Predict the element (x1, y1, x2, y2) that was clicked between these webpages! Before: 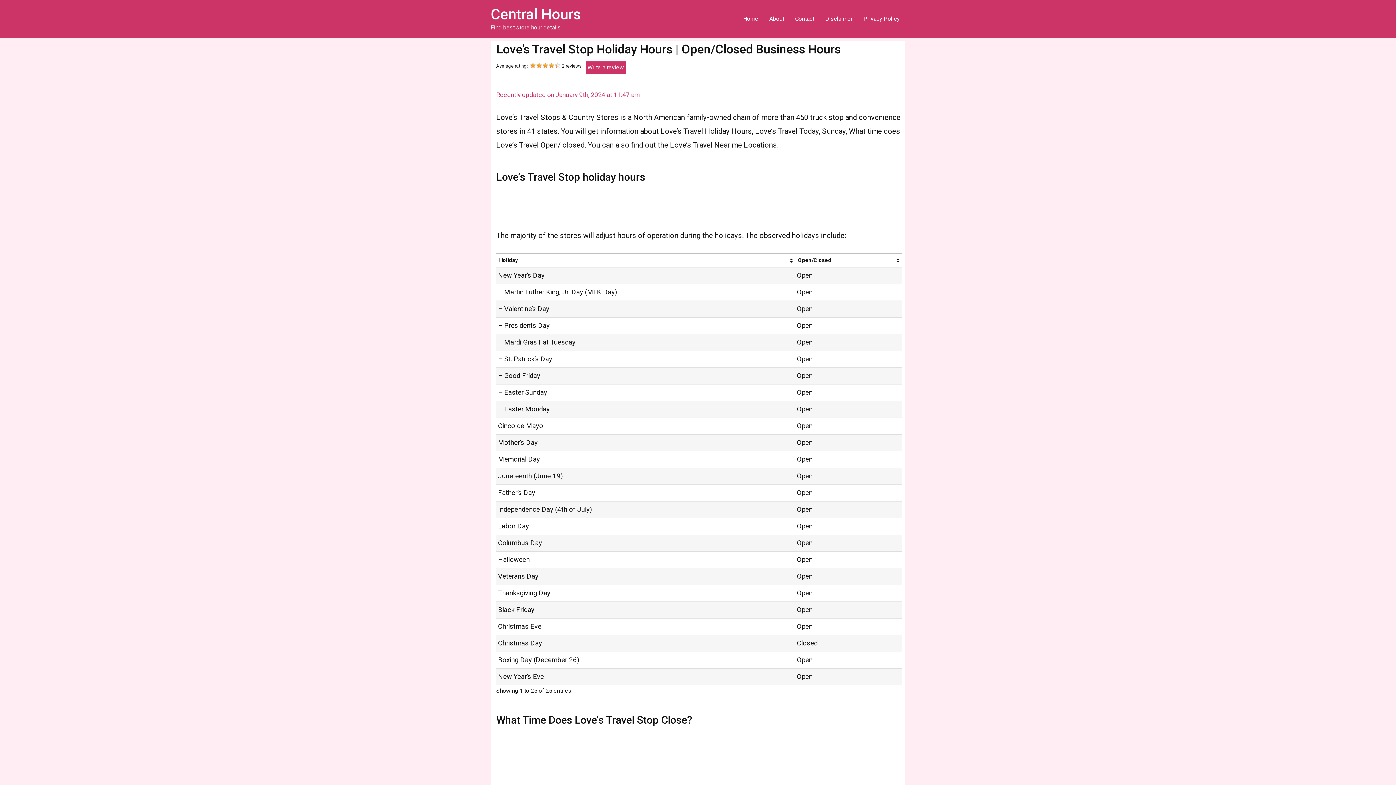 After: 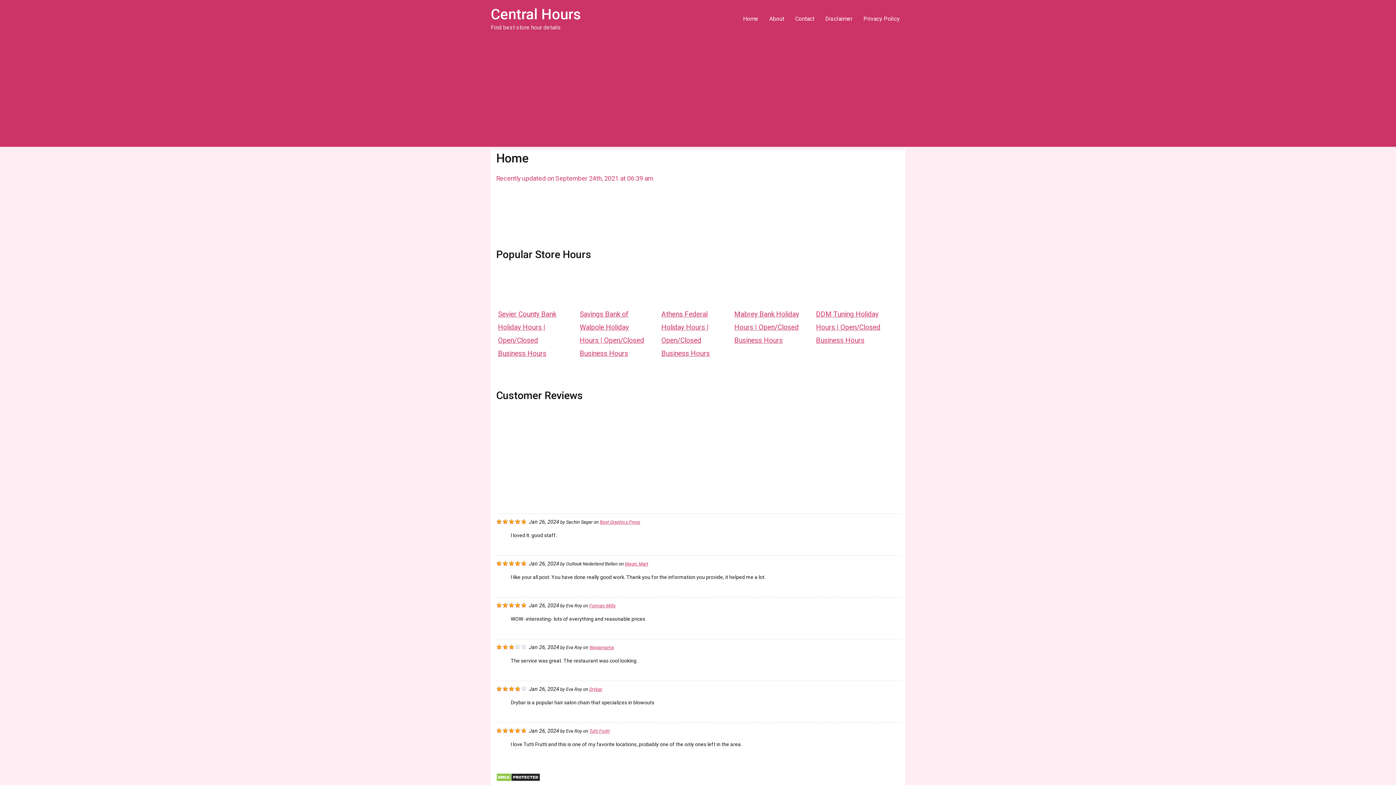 Action: label: Home bbox: (737, 11, 764, 26)